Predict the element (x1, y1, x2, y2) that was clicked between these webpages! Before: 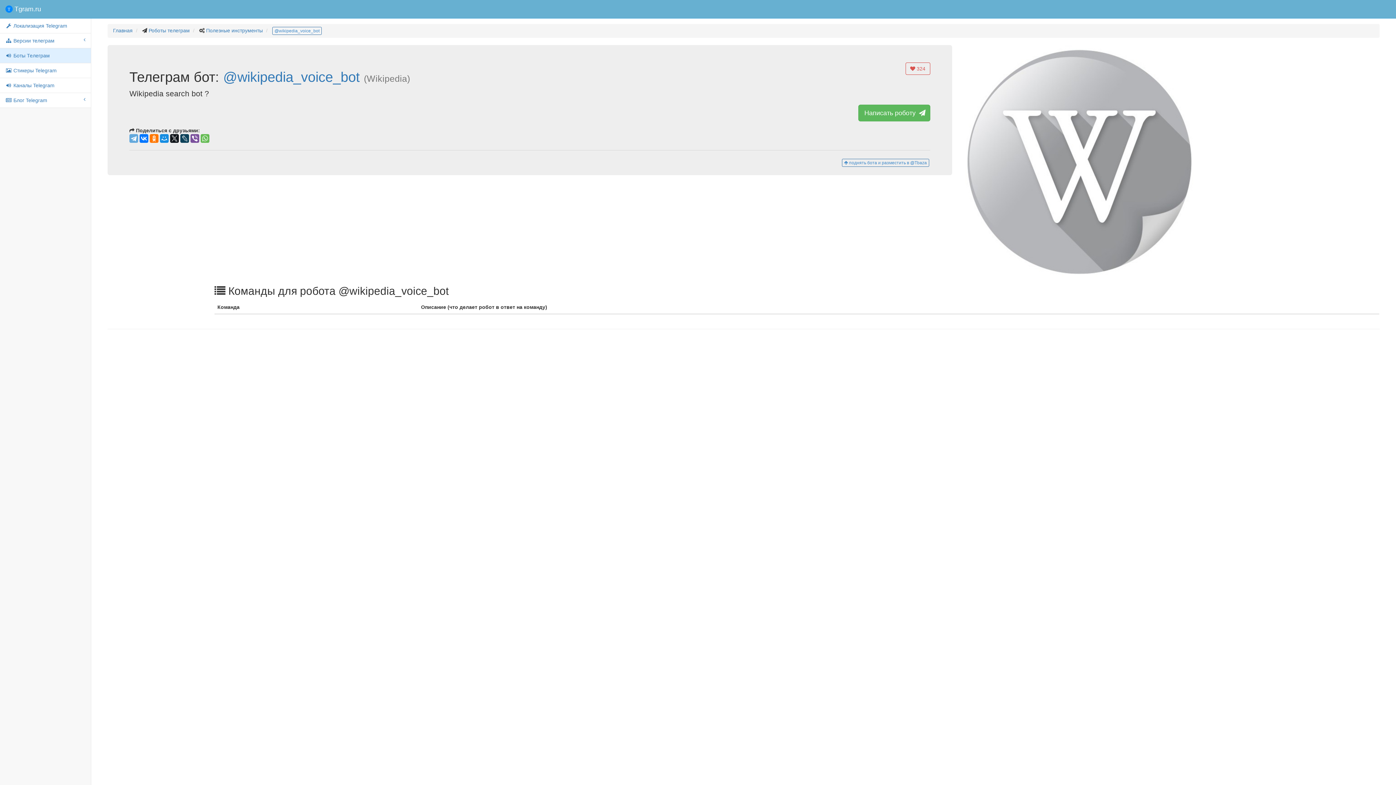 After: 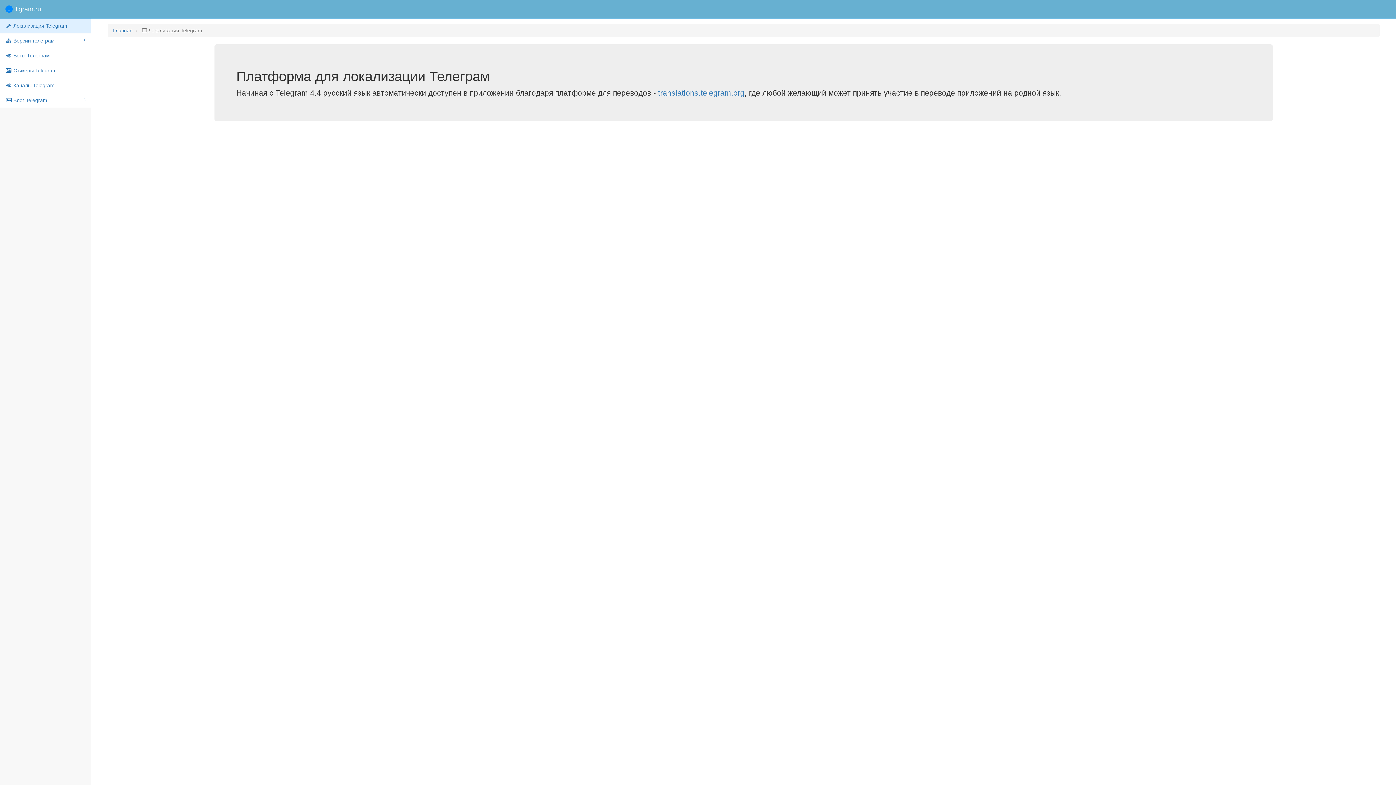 Action: label:  Локализация Telegram bbox: (0, 18, 90, 33)